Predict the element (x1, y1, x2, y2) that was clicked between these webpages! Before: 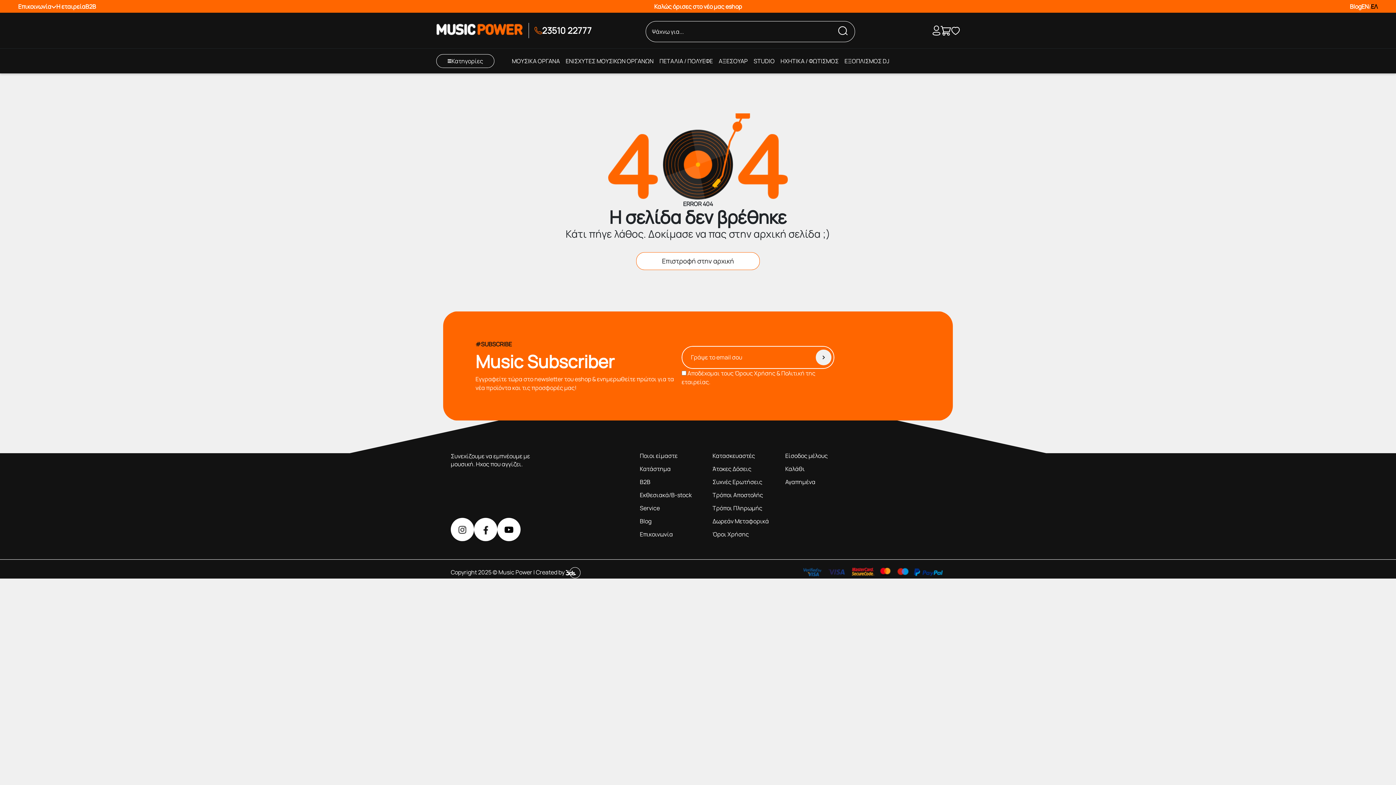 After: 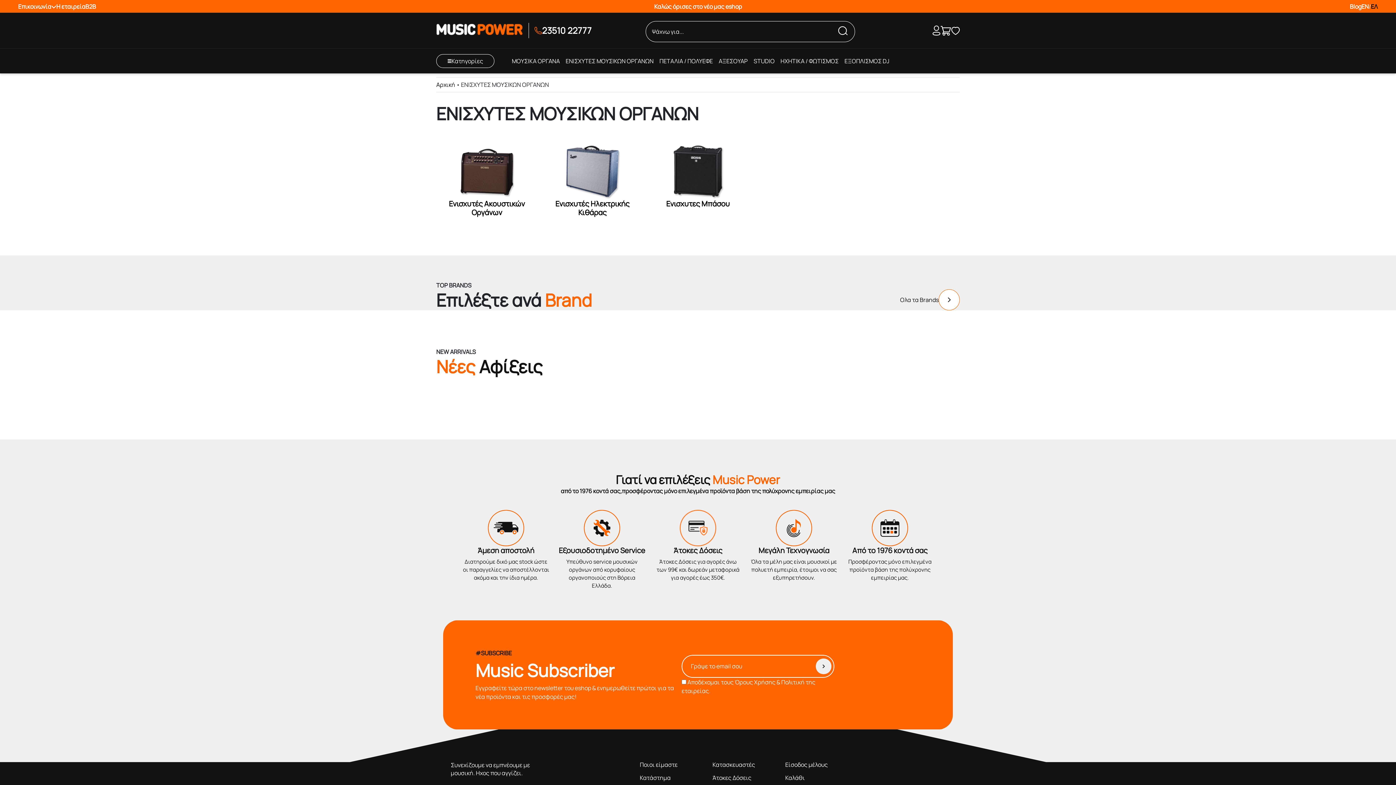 Action: bbox: (565, 56, 653, 65) label: ΕΝΙΣΧΥΤΕΣ ΜΟΥΣΙΚΩΝ ΟΡΓΑΝΩΝ